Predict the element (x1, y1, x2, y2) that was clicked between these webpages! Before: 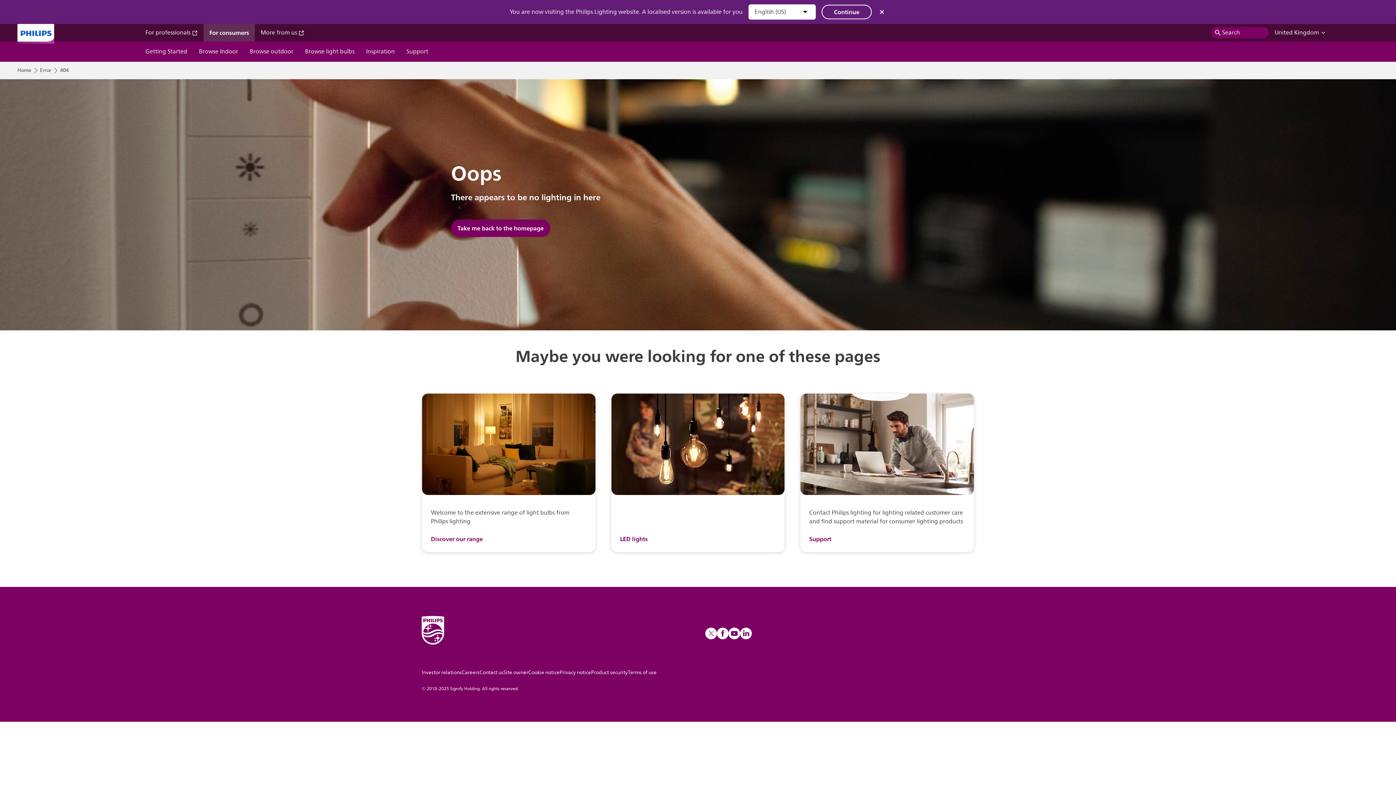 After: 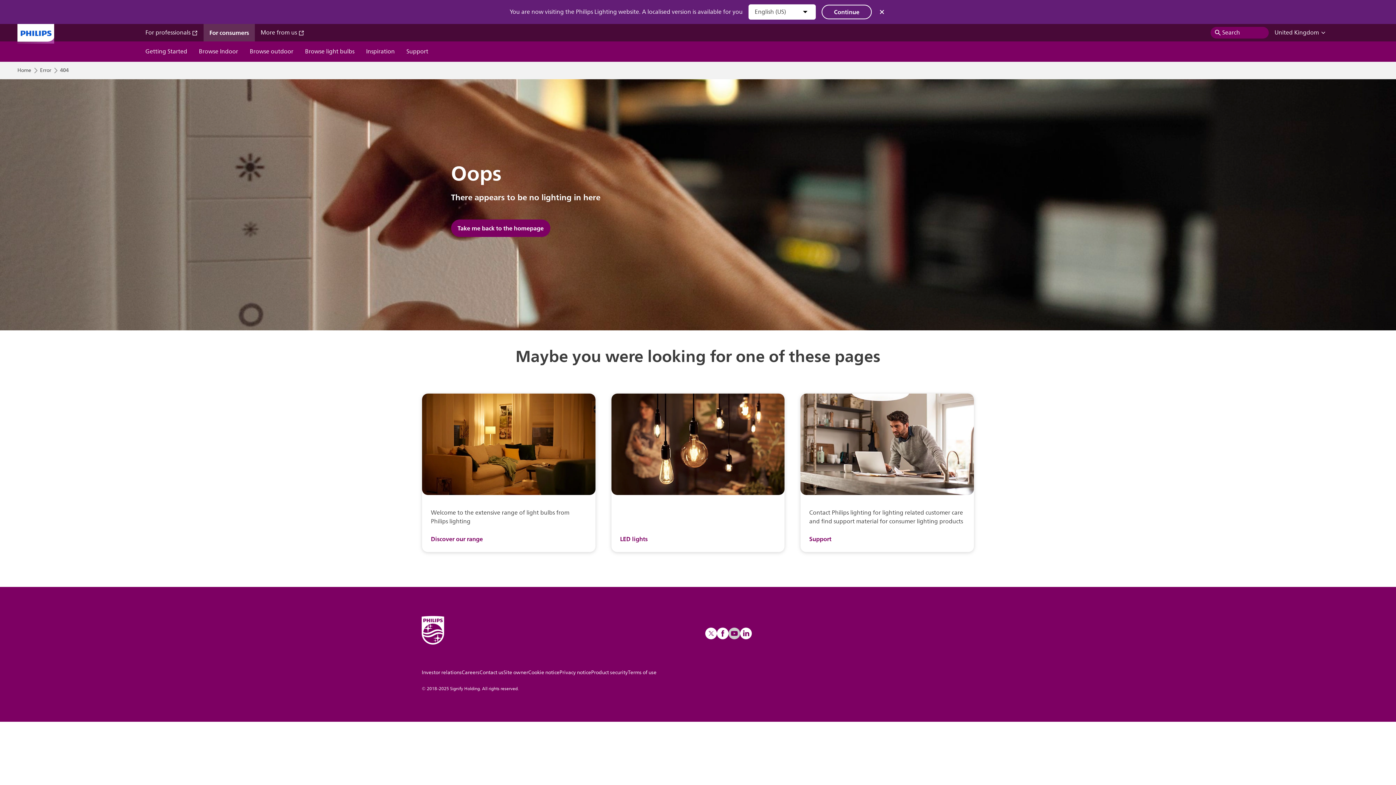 Action: bbox: (728, 628, 740, 639)